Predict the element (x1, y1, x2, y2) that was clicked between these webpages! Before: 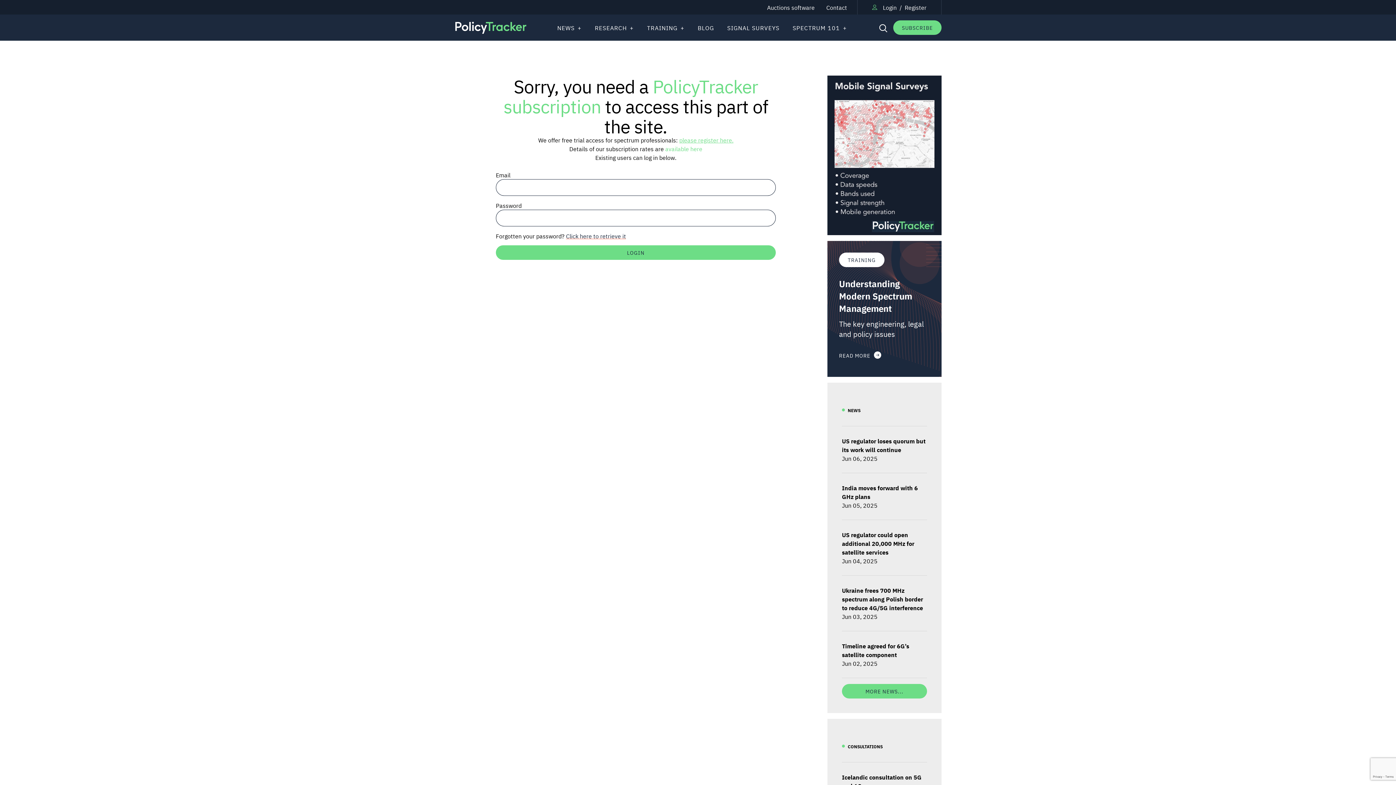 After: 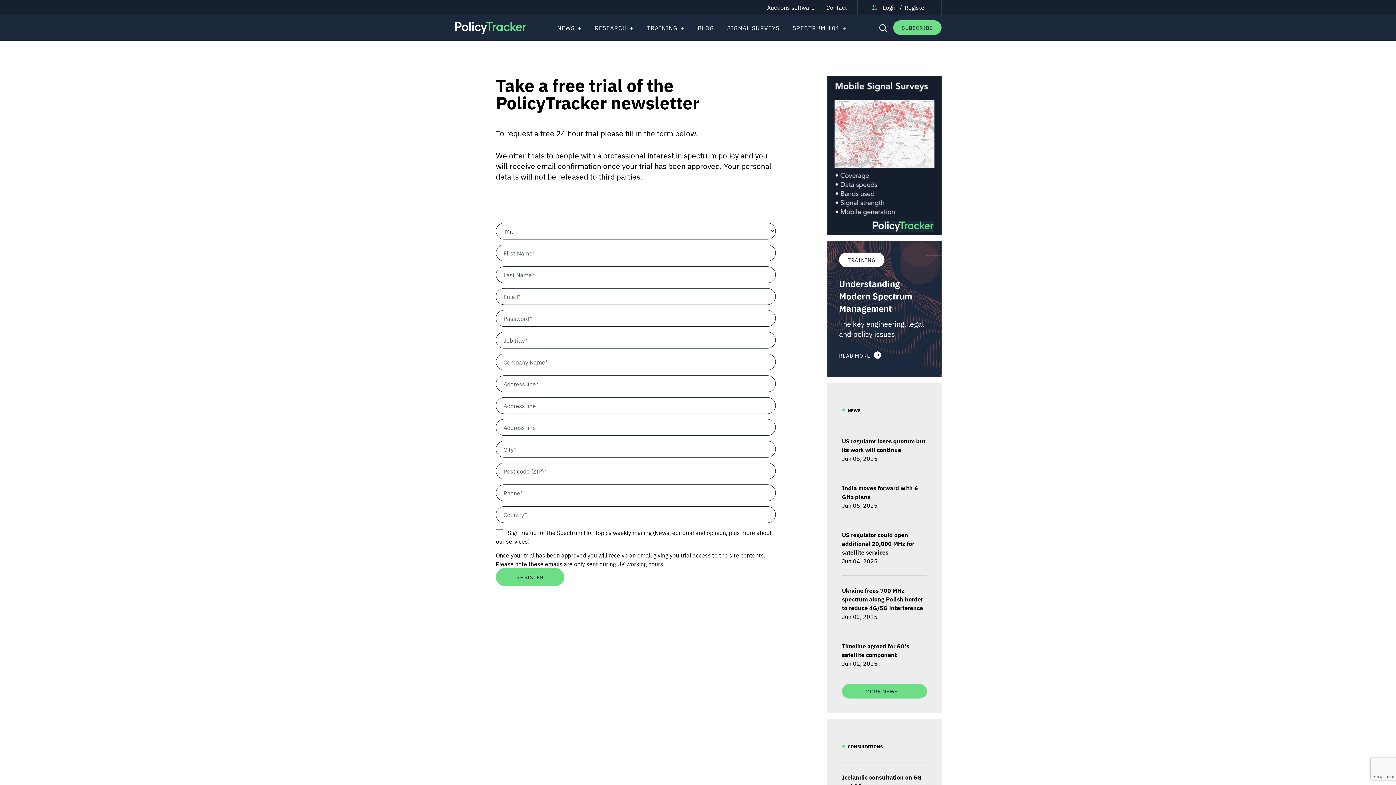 Action: bbox: (679, 136, 733, 144) label: please register here.